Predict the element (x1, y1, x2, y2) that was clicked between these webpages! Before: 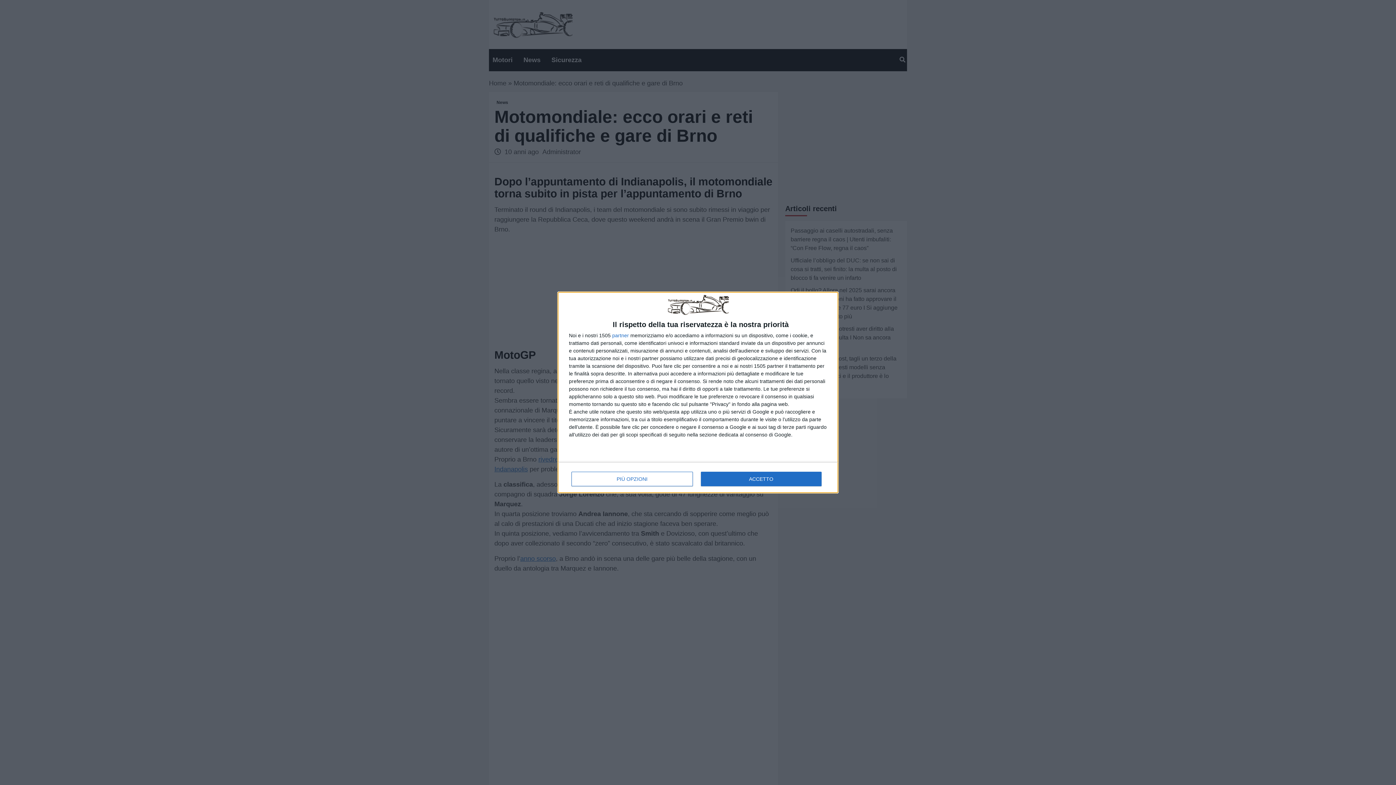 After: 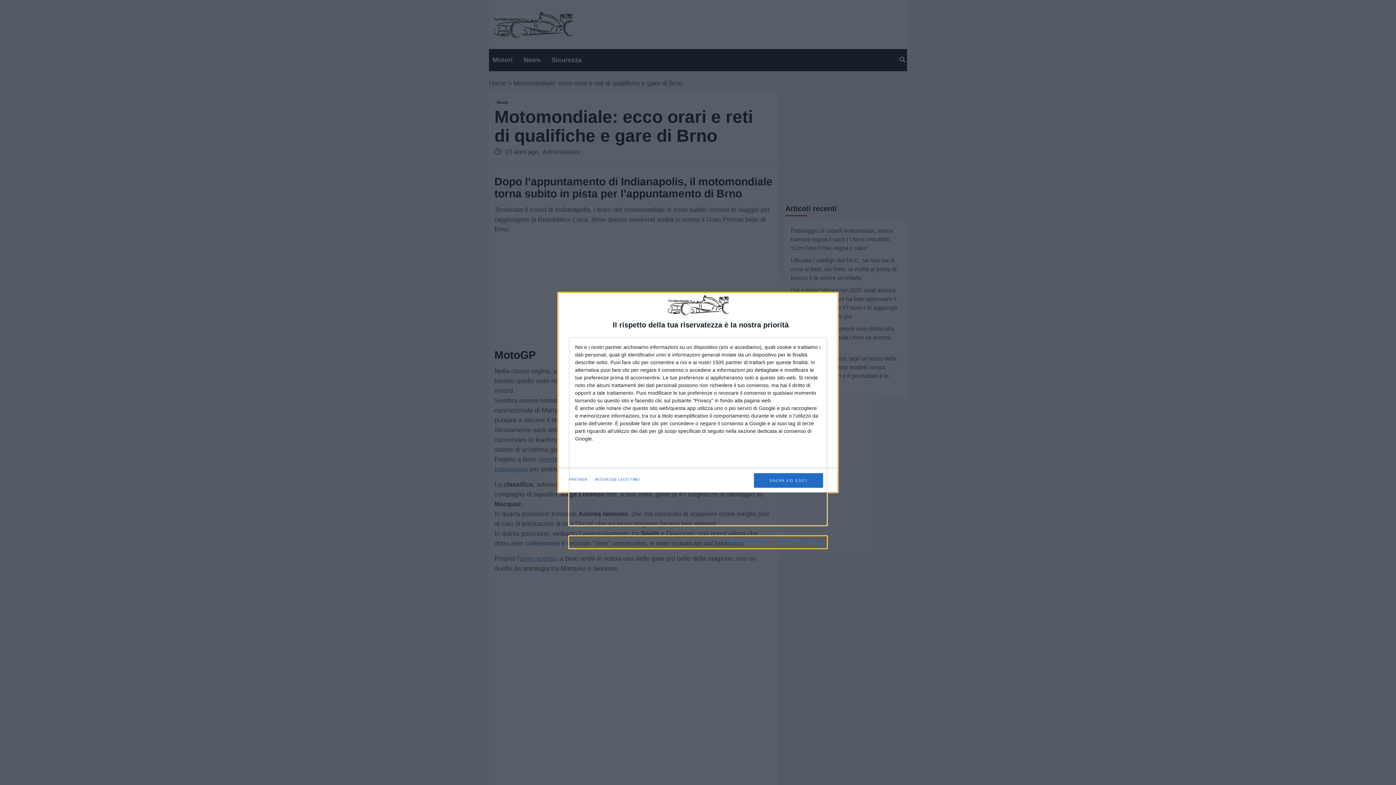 Action: bbox: (571, 471, 692, 486) label: PIÙ OPZIONI